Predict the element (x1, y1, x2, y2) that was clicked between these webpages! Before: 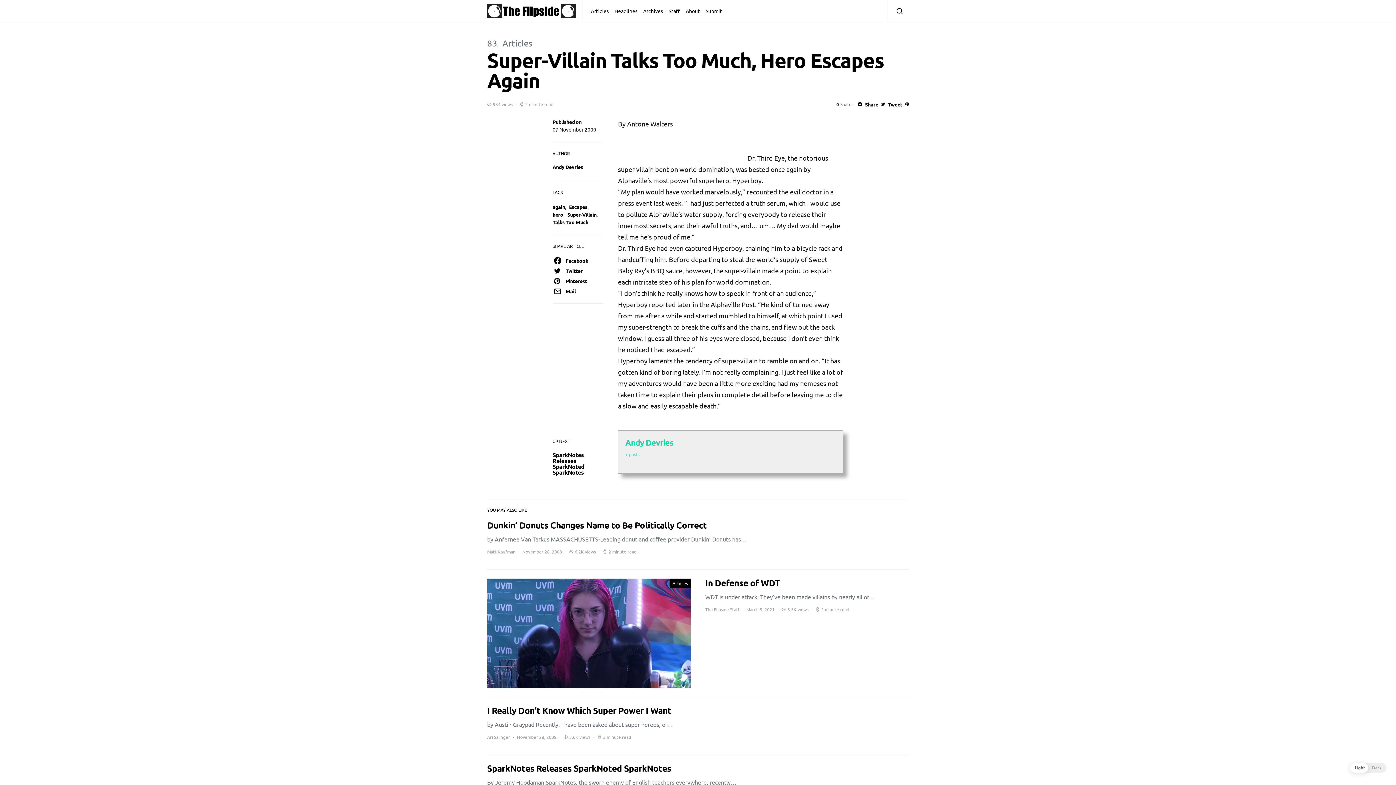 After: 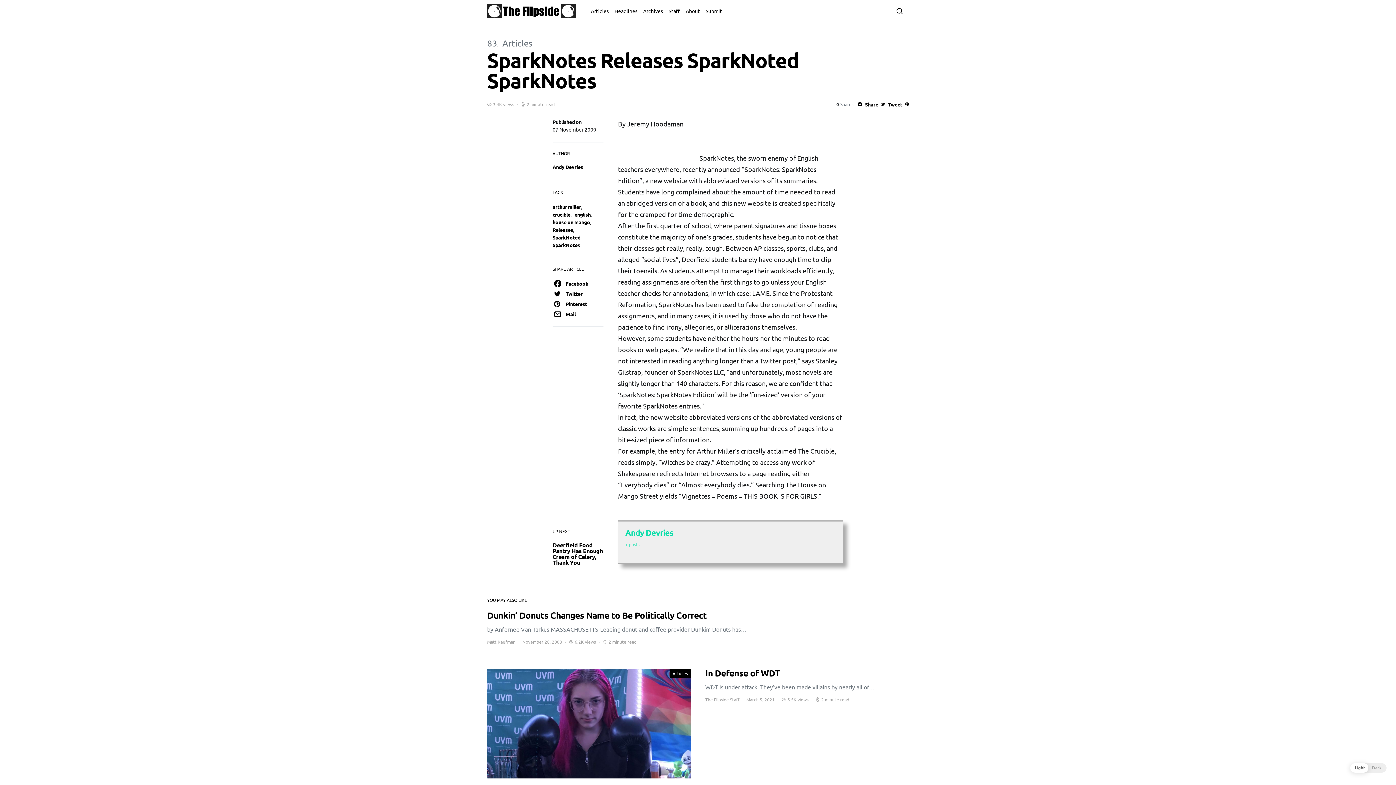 Action: label: SparkNotes Releases SparkNoted SparkNotes bbox: (552, 451, 584, 476)